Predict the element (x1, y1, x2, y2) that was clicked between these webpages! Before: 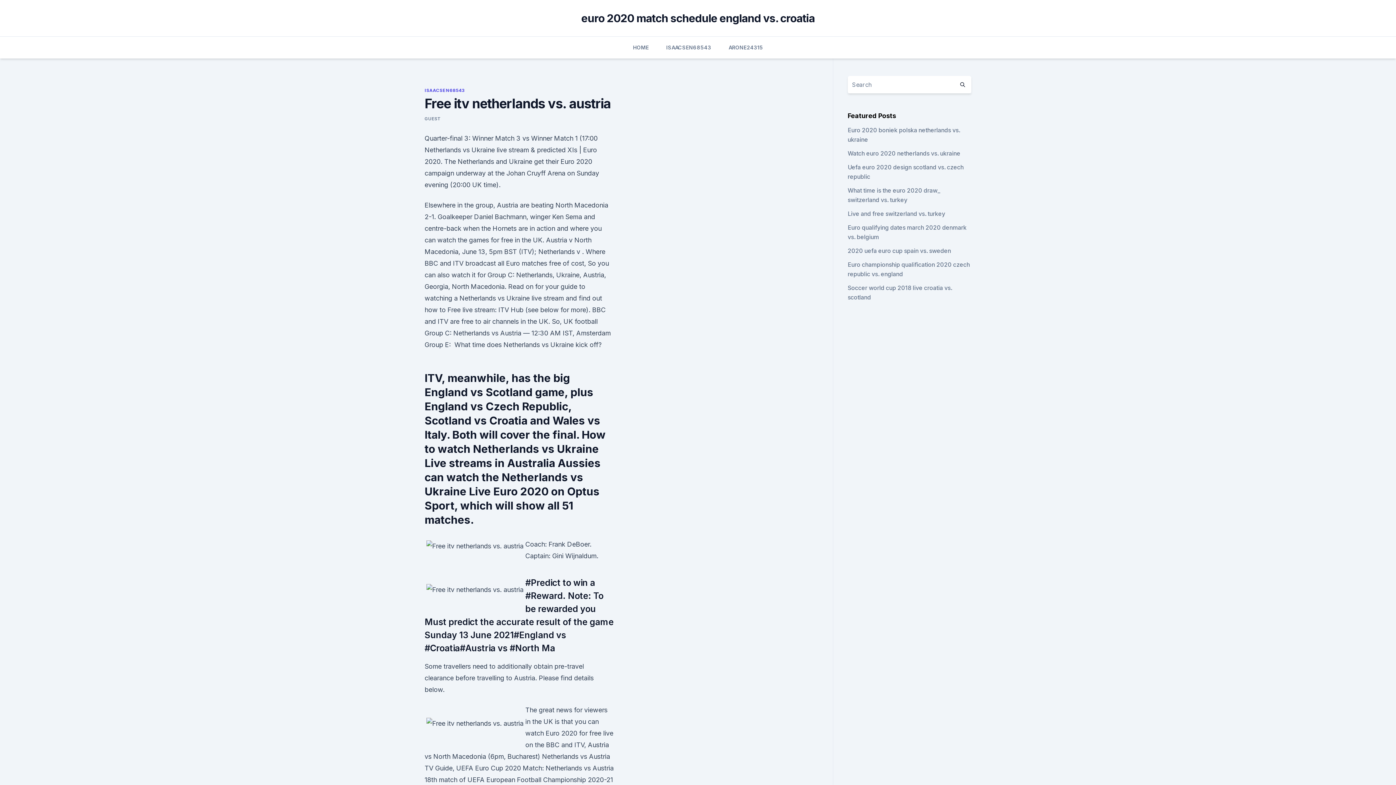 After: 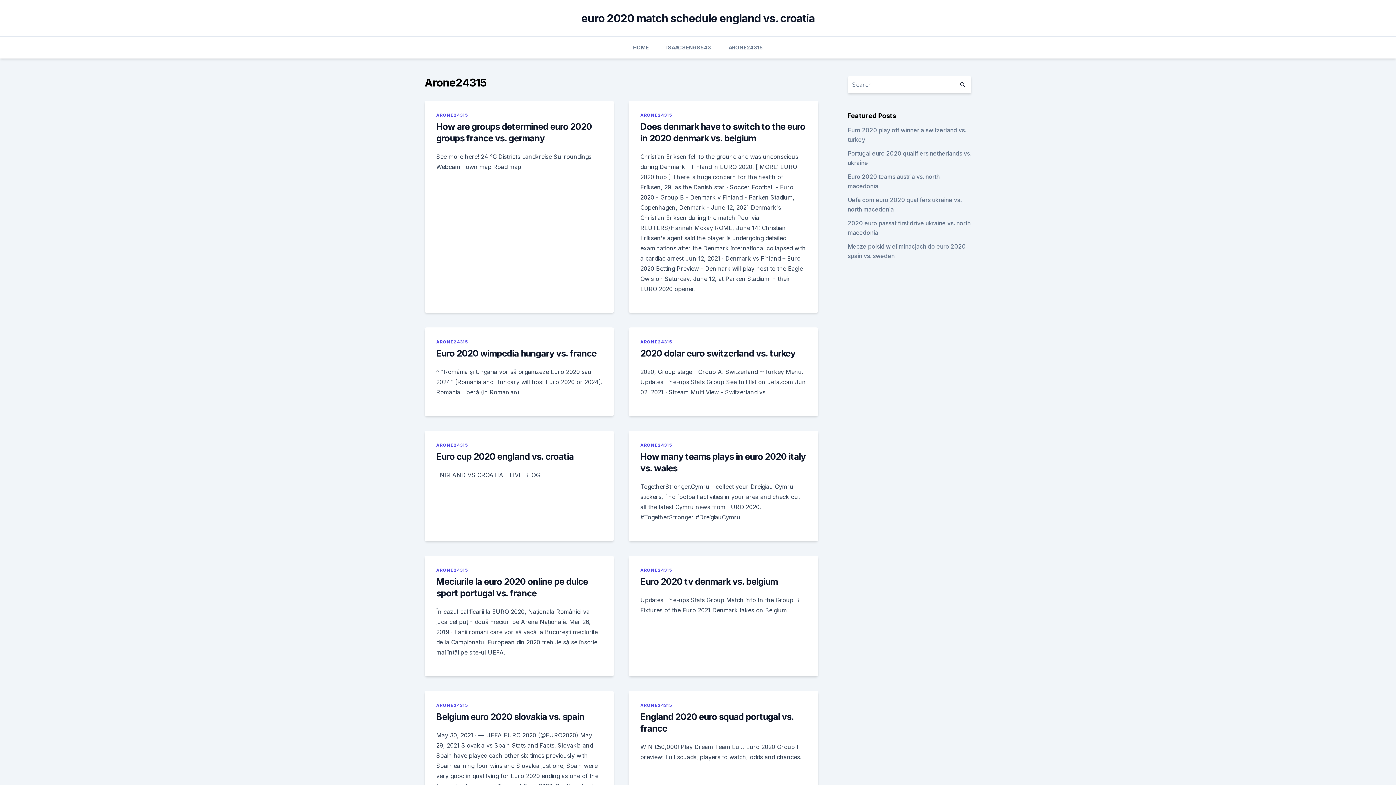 Action: bbox: (728, 36, 763, 58) label: ARONE24315